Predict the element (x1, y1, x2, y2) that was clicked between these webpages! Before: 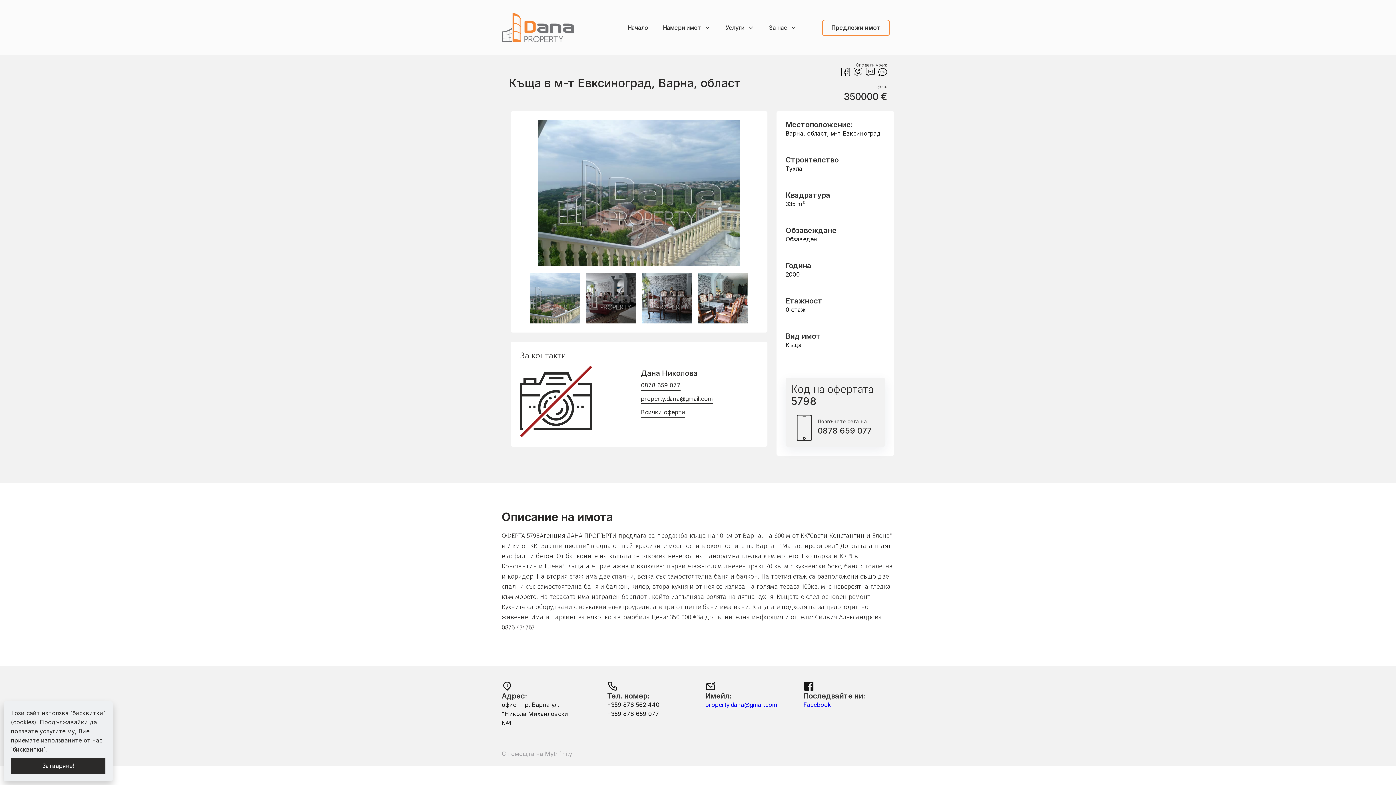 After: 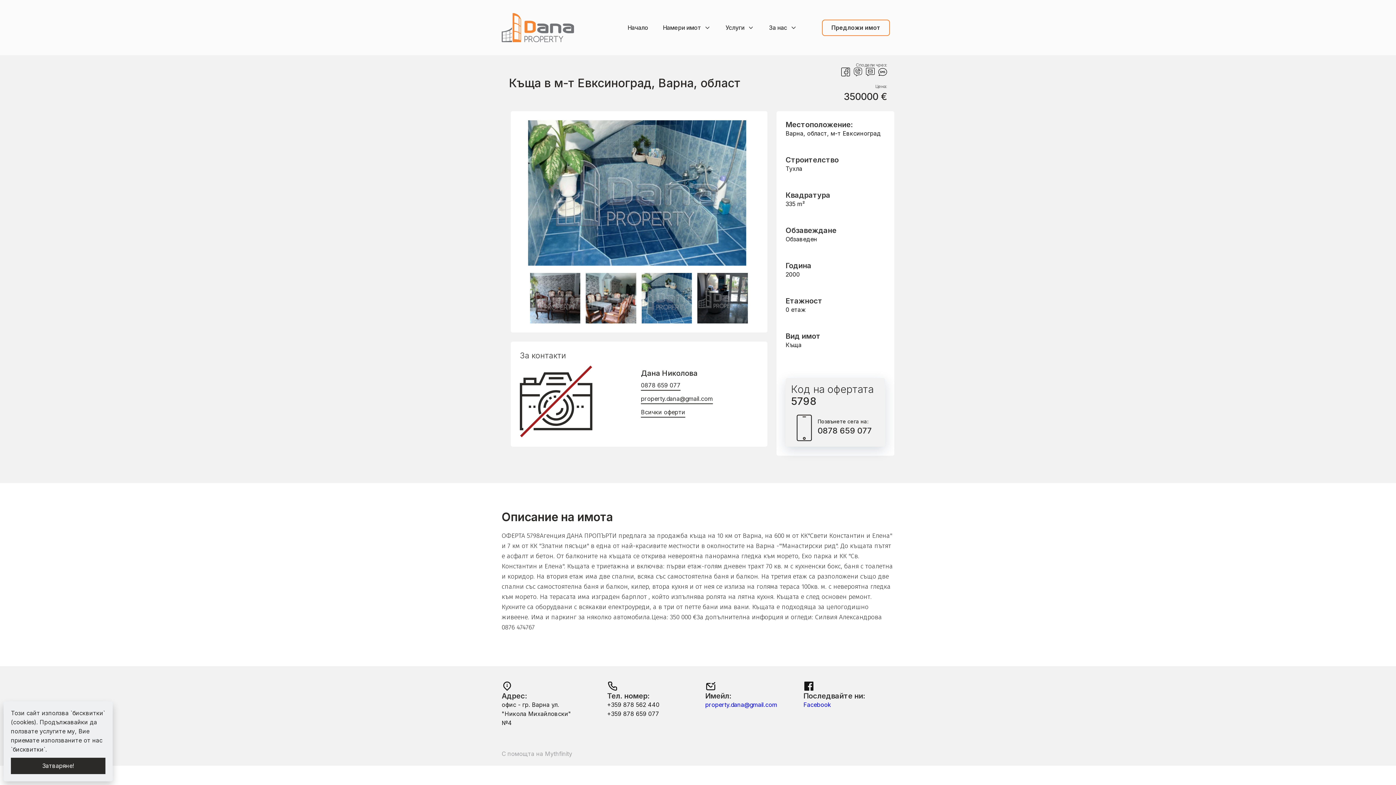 Action: label: 0878 659 077 bbox: (817, 426, 872, 435)